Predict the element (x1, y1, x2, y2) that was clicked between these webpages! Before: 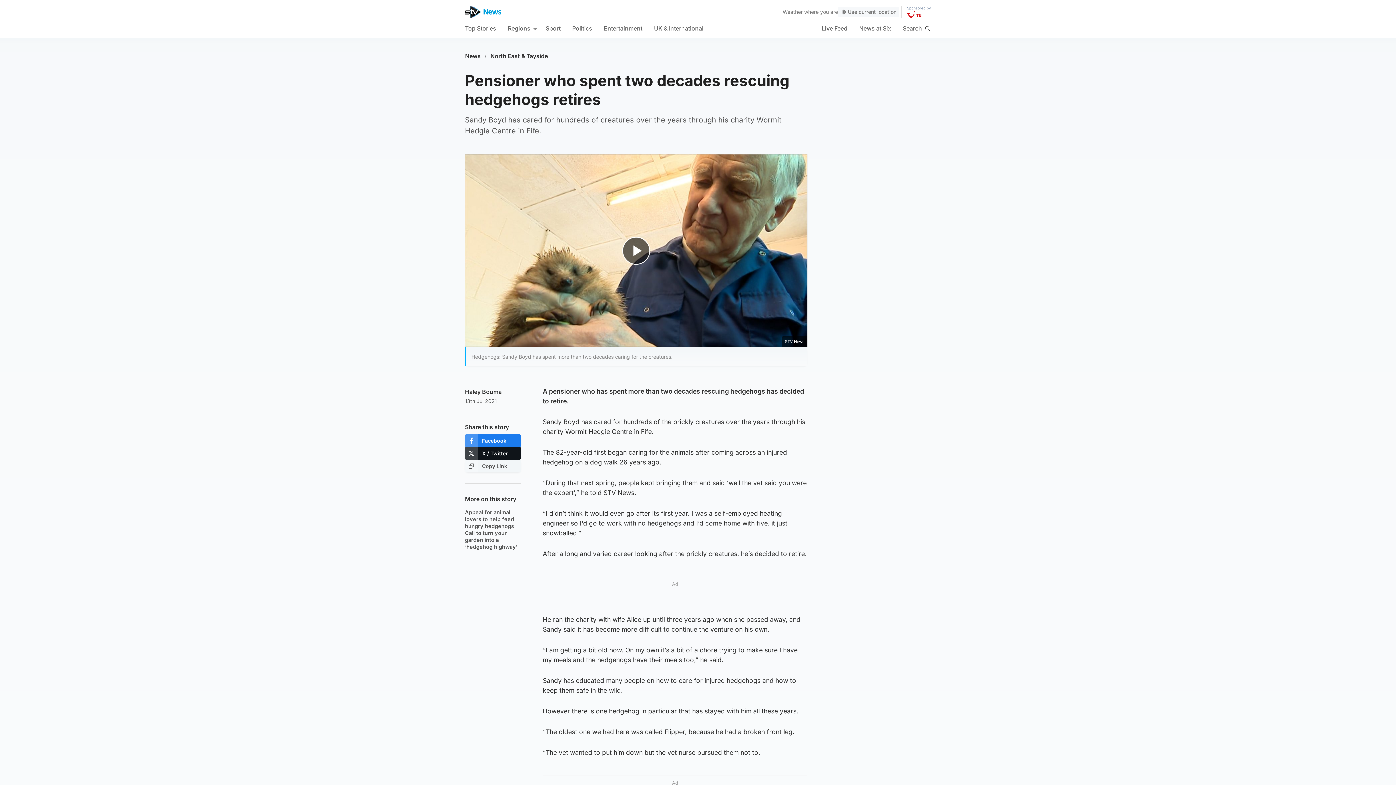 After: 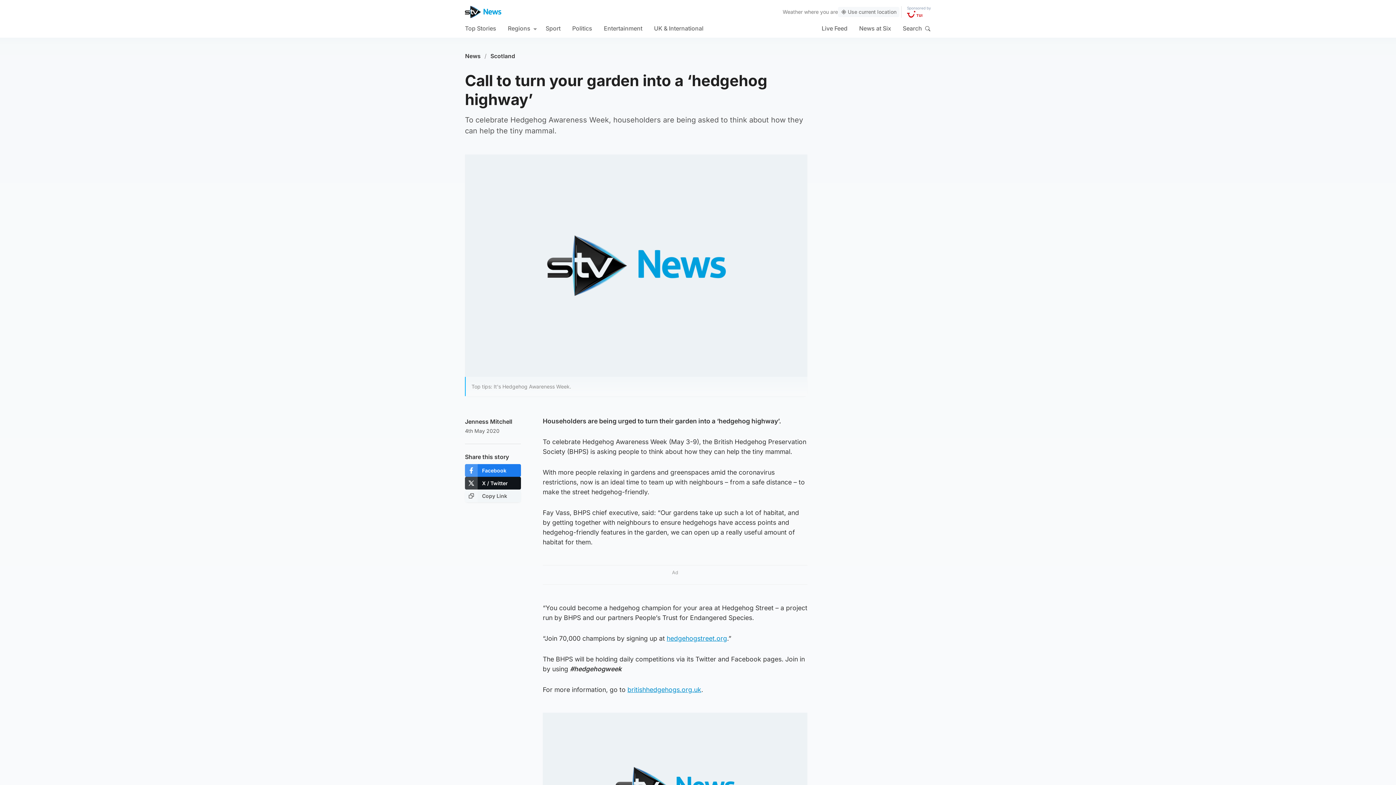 Action: label: Call to turn your garden into a ‘hedgehog highway’ bbox: (465, 529, 521, 550)